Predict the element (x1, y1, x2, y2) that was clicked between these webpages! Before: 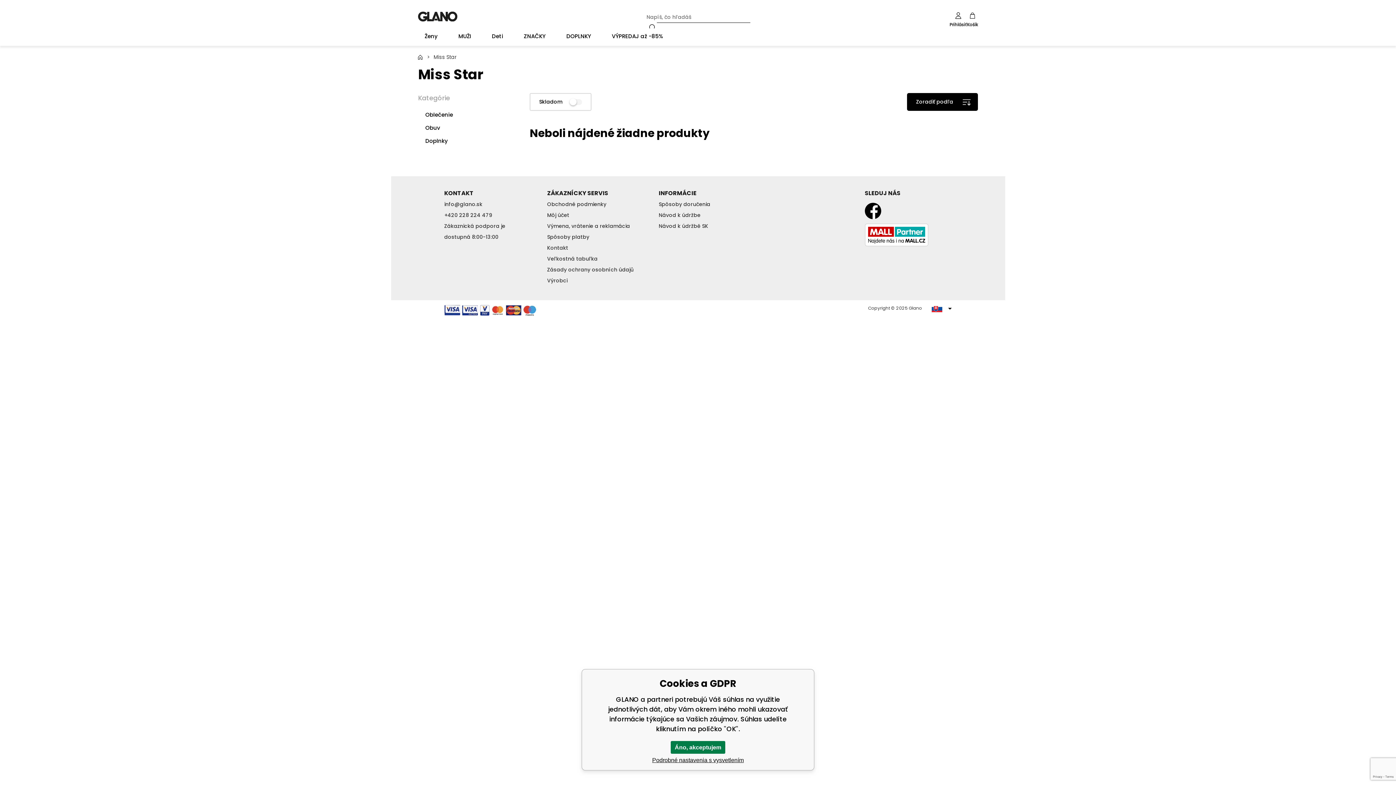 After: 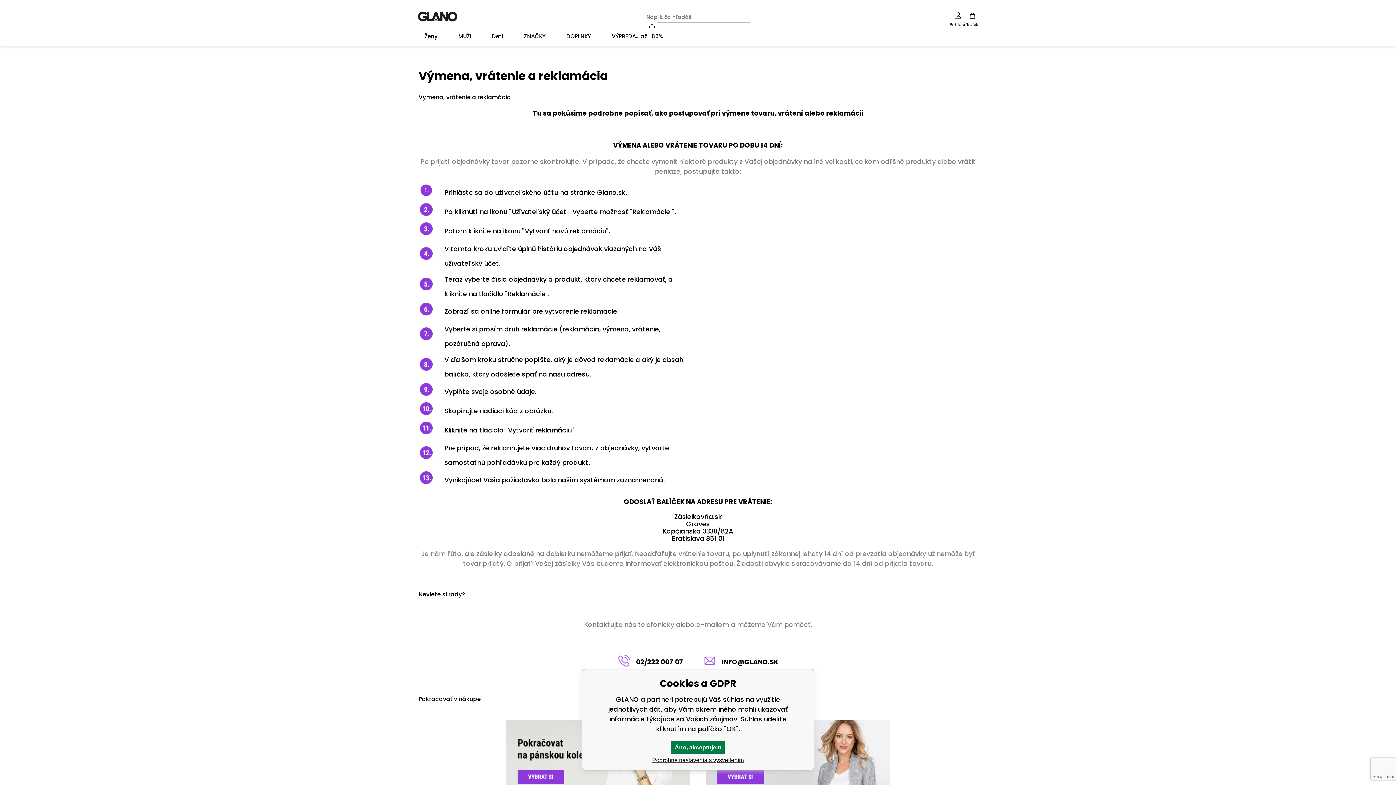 Action: label: Výmena, vrátenie a reklamácia bbox: (547, 222, 630, 229)